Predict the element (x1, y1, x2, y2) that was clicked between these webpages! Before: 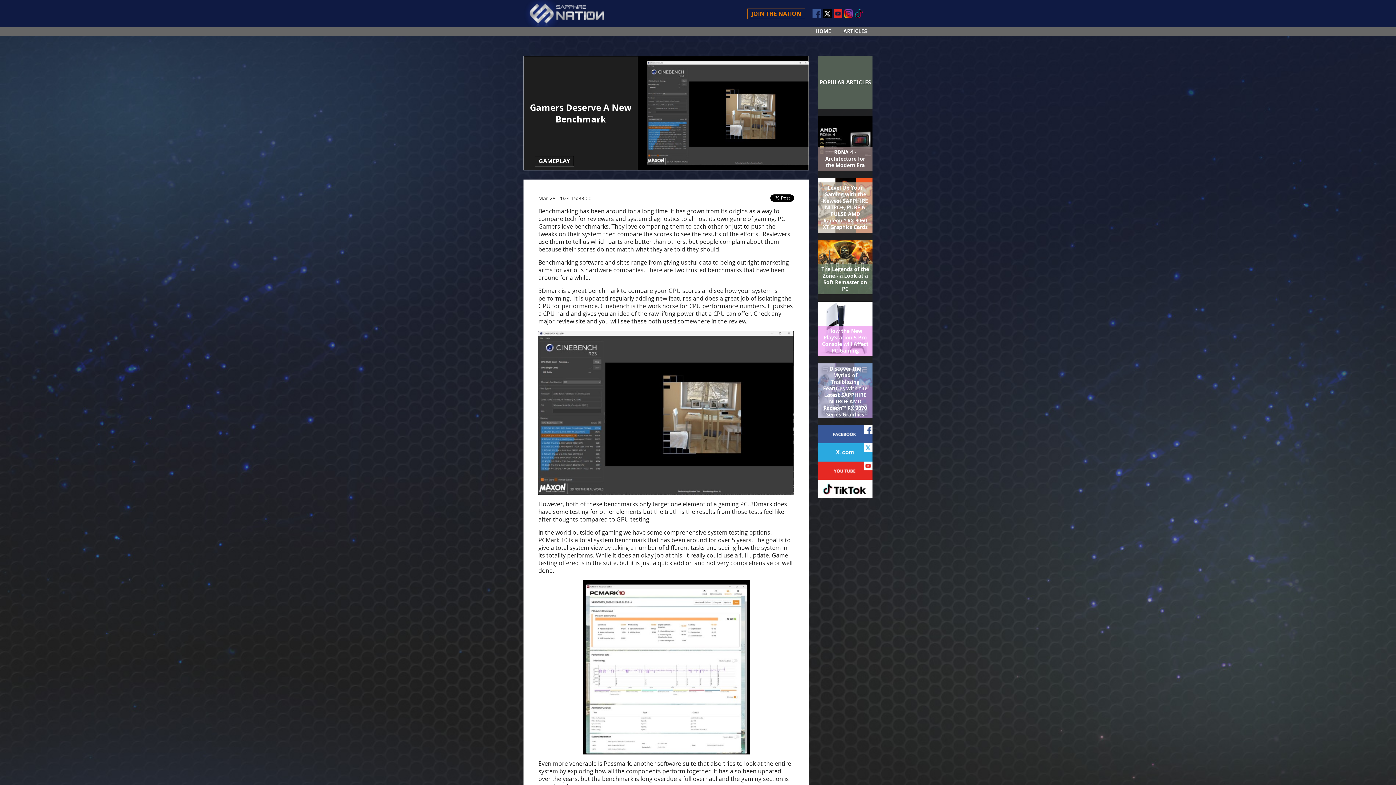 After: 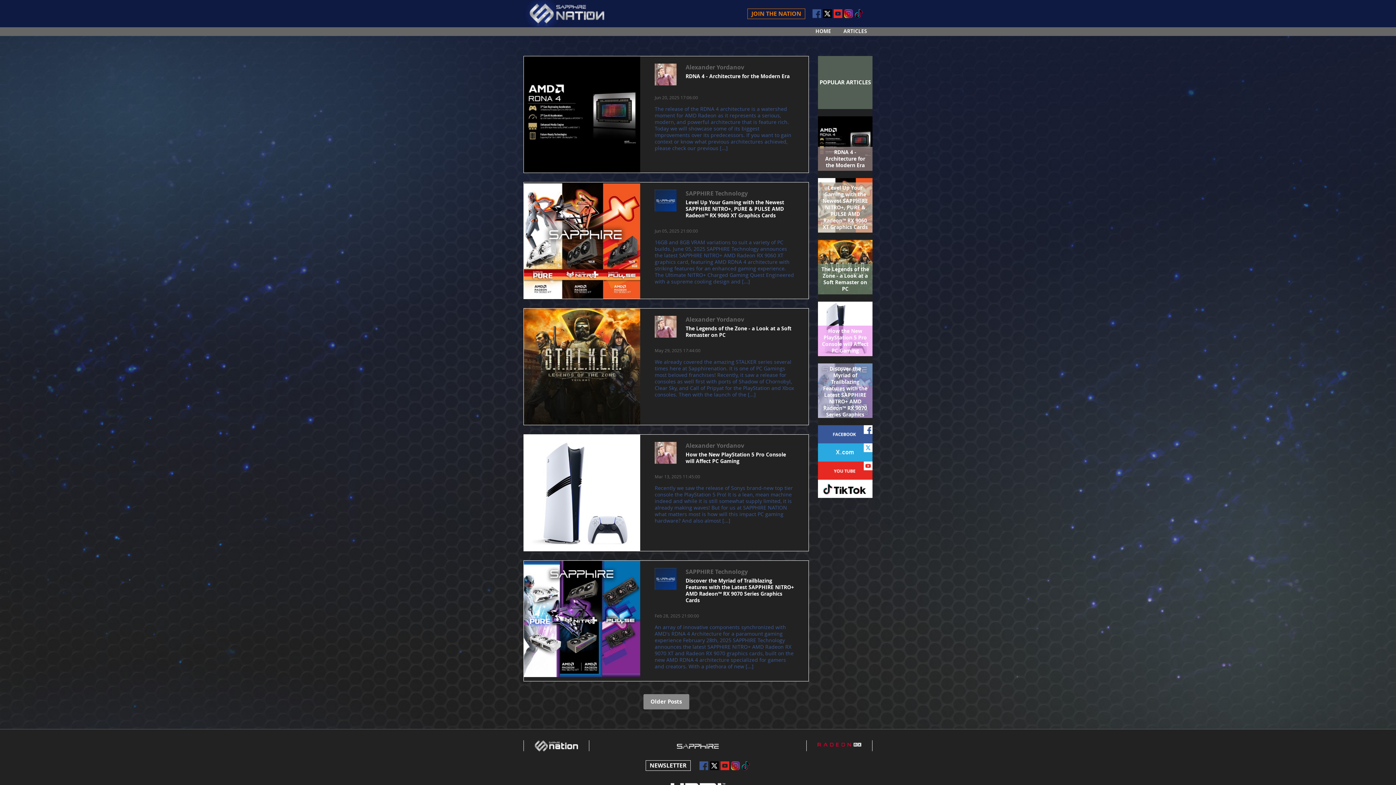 Action: label: ARTICLES bbox: (838, 27, 872, 36)